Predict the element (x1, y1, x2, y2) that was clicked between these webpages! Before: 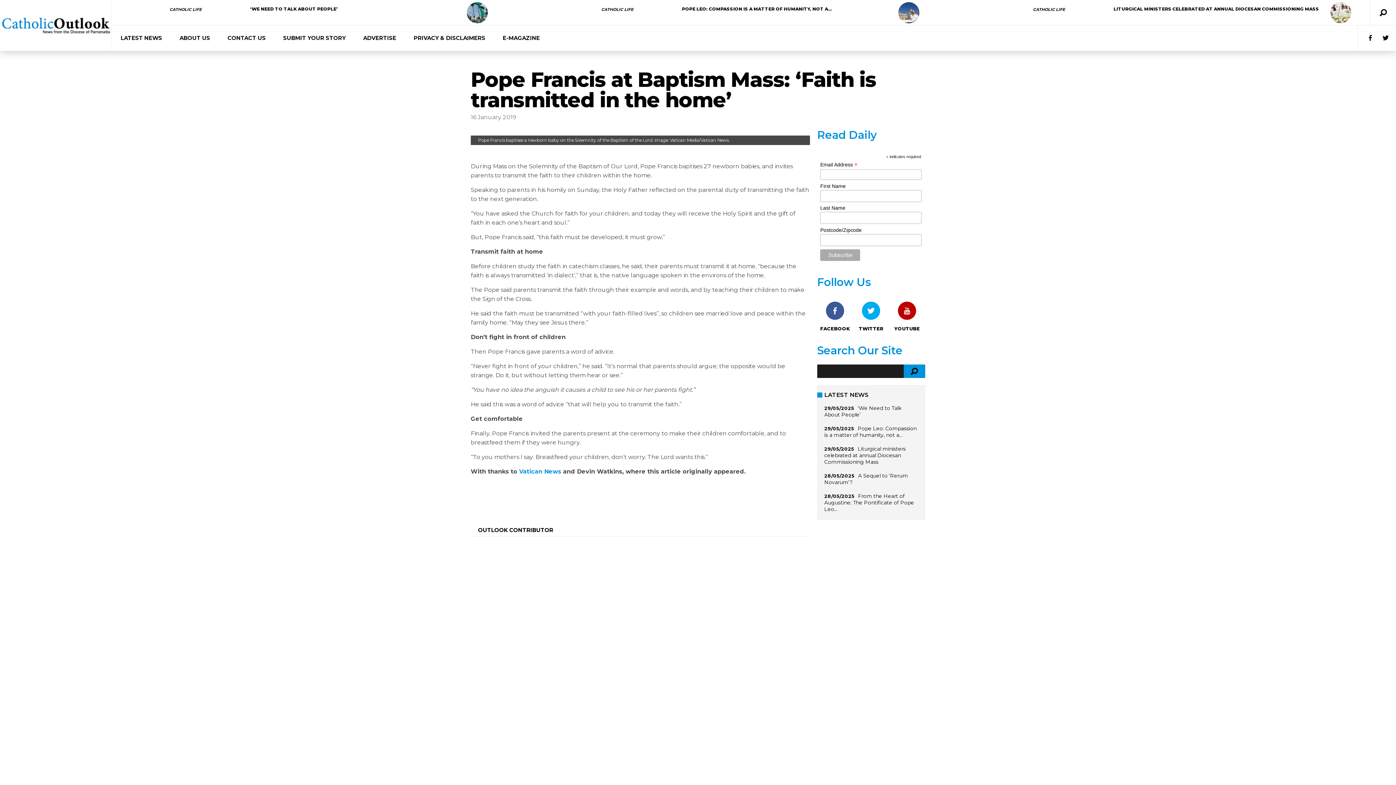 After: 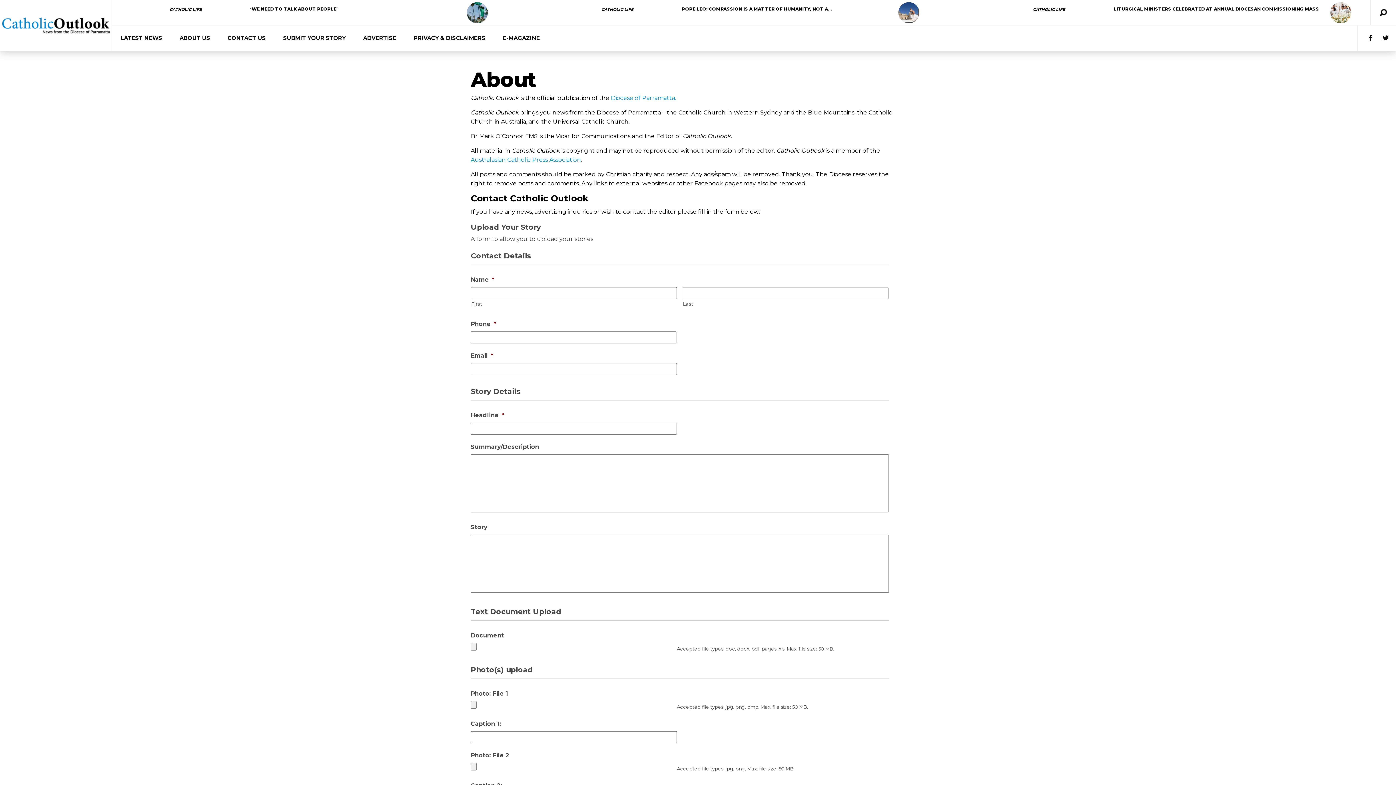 Action: label: ABOUT US bbox: (170, 25, 218, 50)